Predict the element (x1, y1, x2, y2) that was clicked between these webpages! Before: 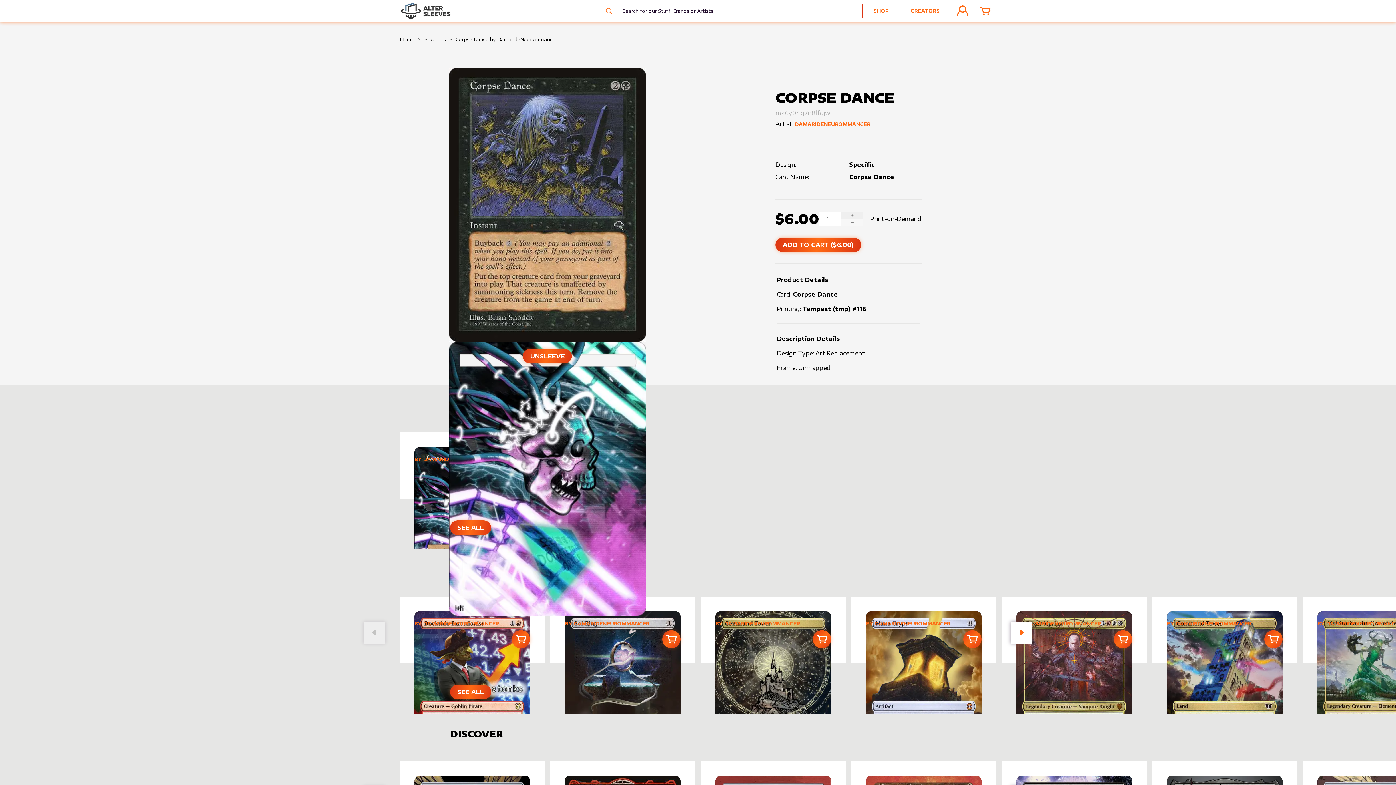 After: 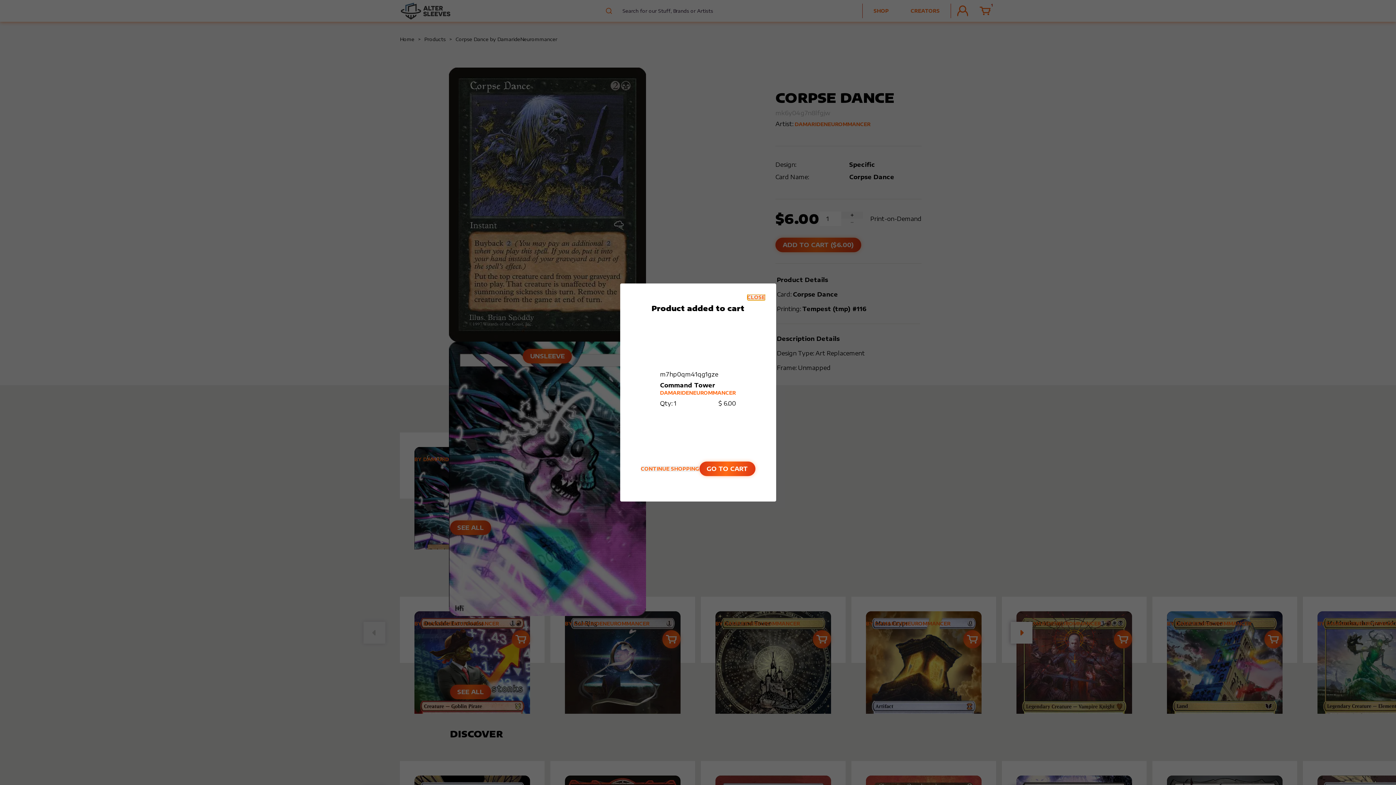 Action: label: Add to cart bbox: (813, 630, 831, 648)